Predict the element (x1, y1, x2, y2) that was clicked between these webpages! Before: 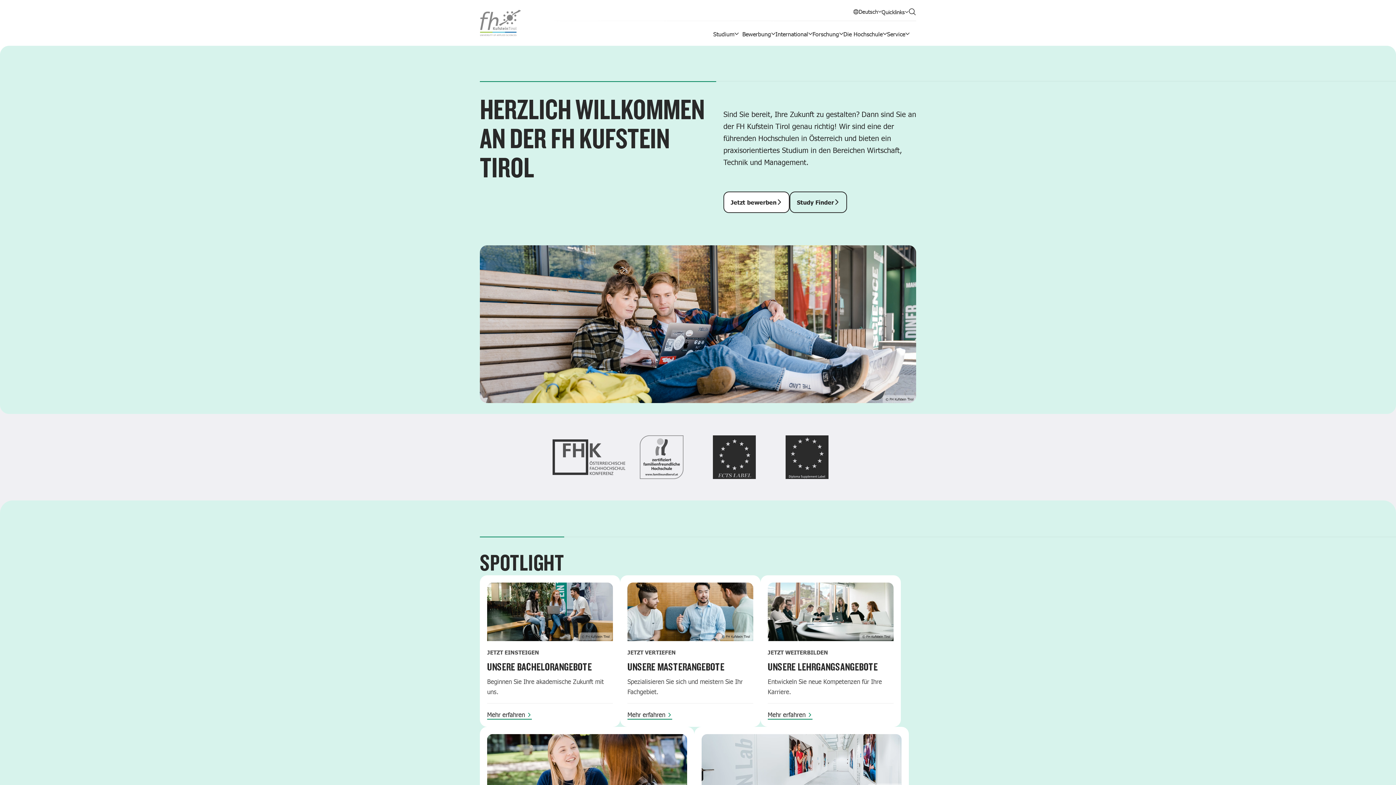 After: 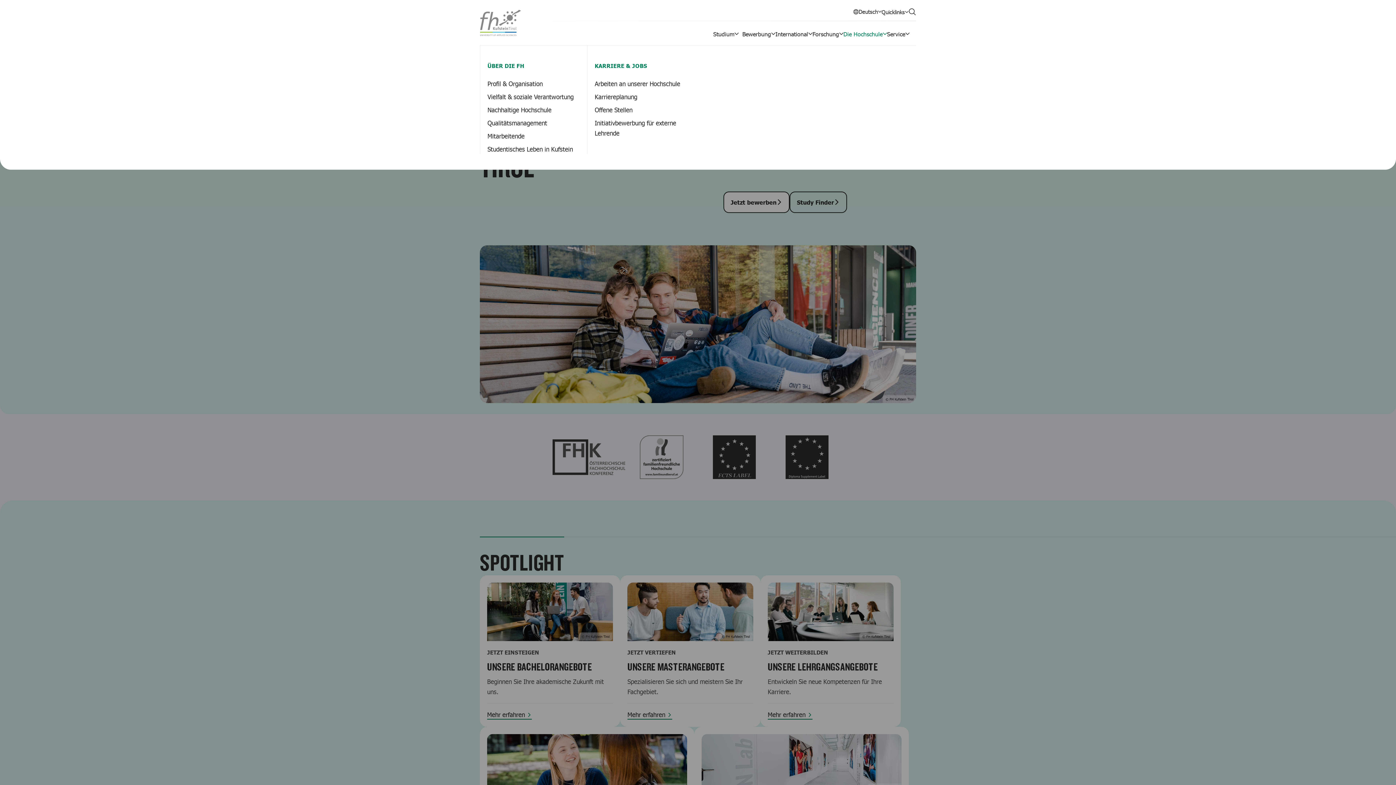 Action: bbox: (843, 28, 887, 38) label: Die Hochschule